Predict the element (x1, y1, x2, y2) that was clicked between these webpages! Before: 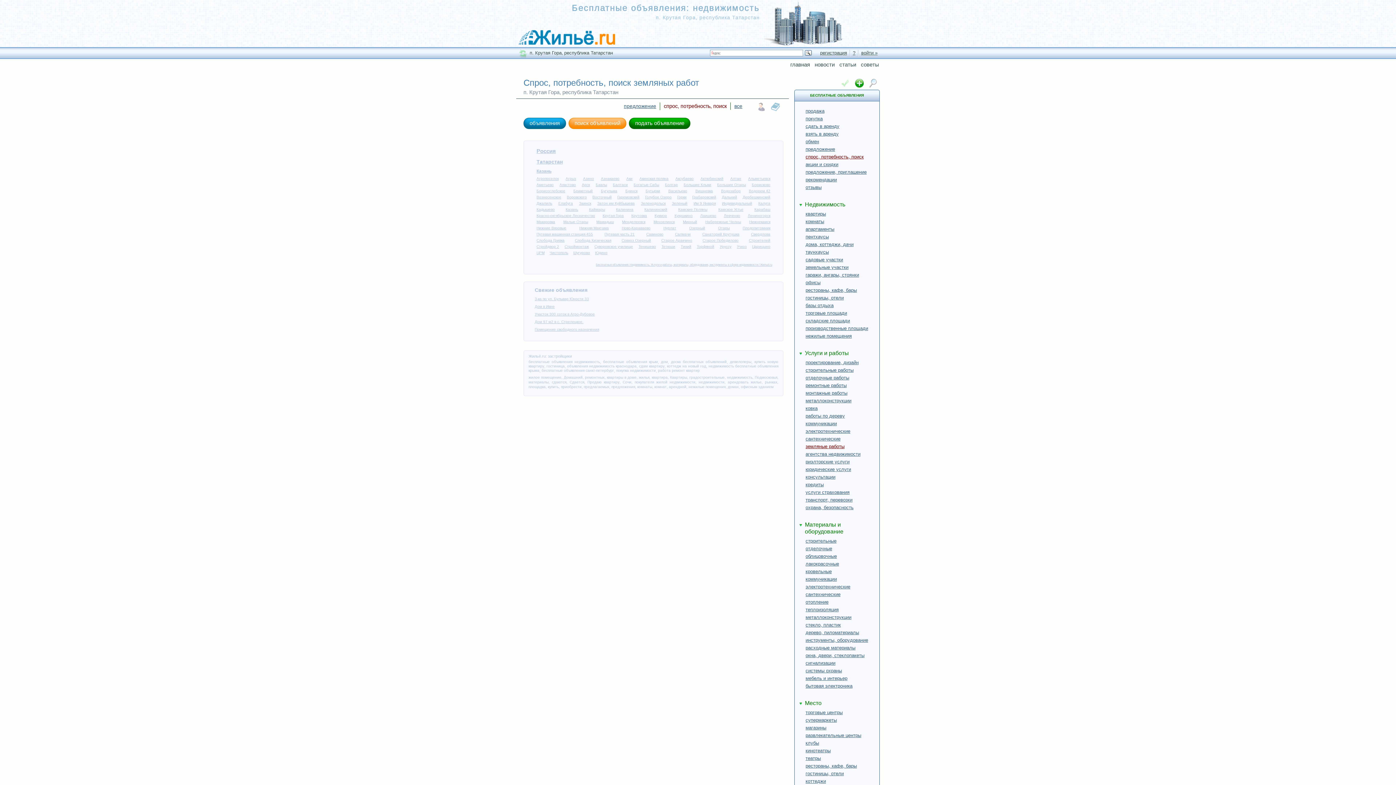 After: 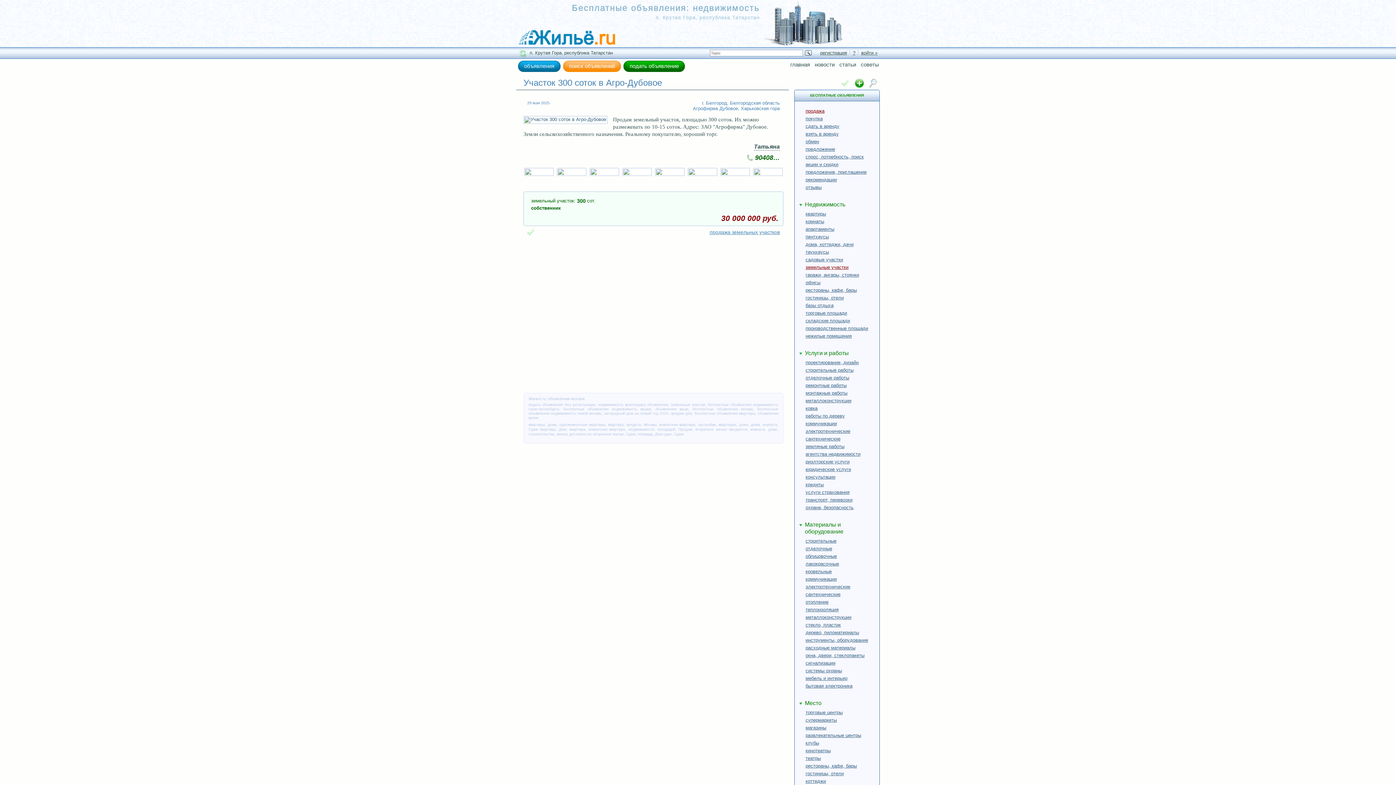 Action: bbox: (534, 312, 594, 316) label: Участок 300 соток в Агро-Дубовое